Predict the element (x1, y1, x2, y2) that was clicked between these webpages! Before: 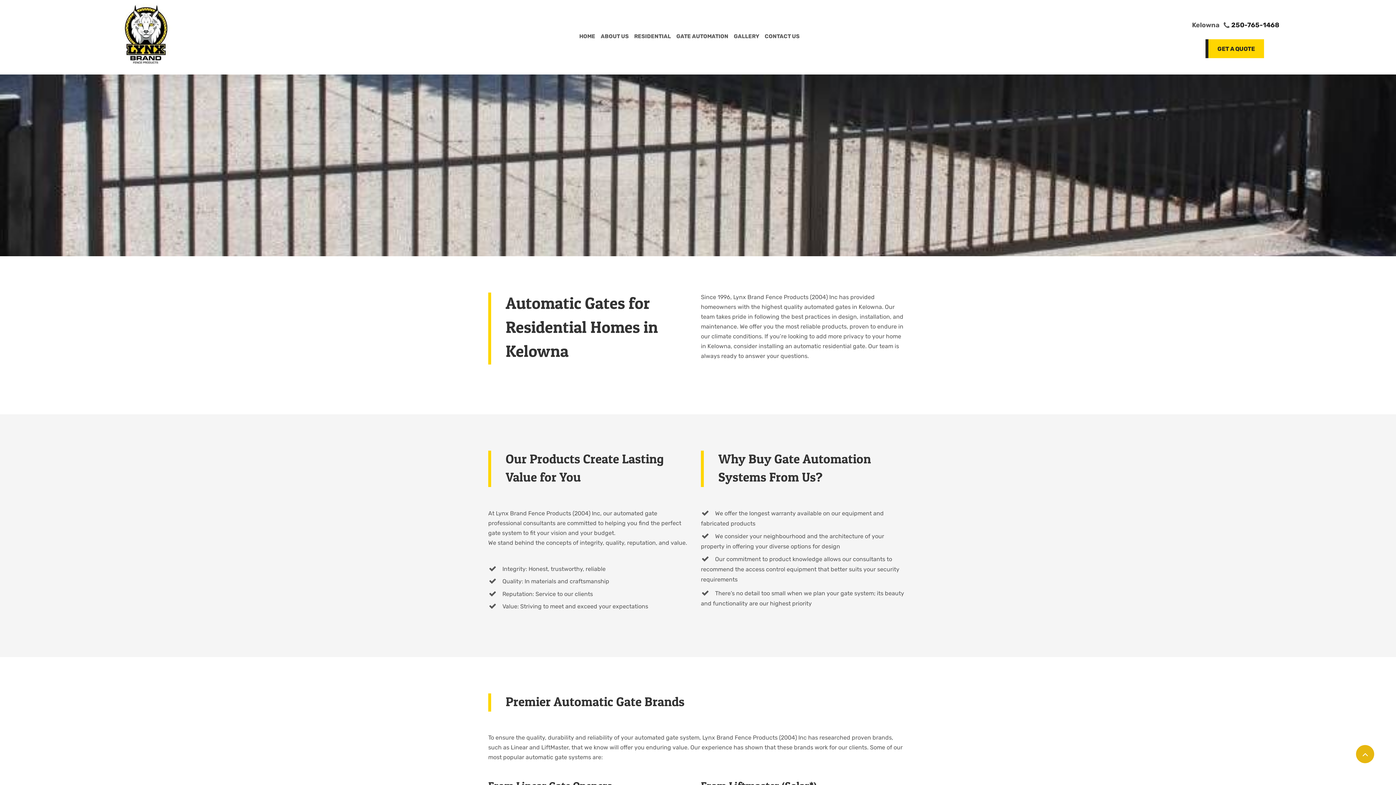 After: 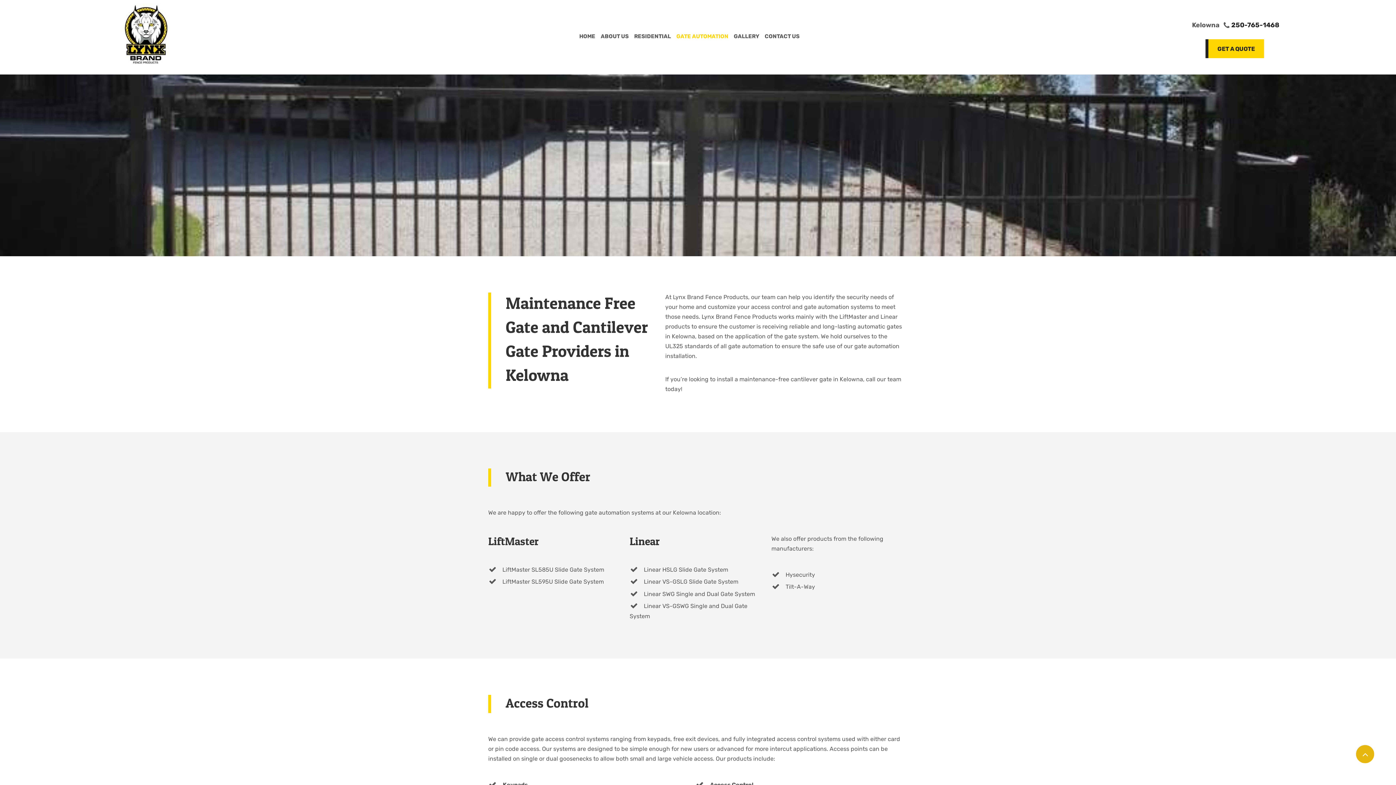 Action: label: GATE AUTOMATION bbox: (674, 30, 730, 42)